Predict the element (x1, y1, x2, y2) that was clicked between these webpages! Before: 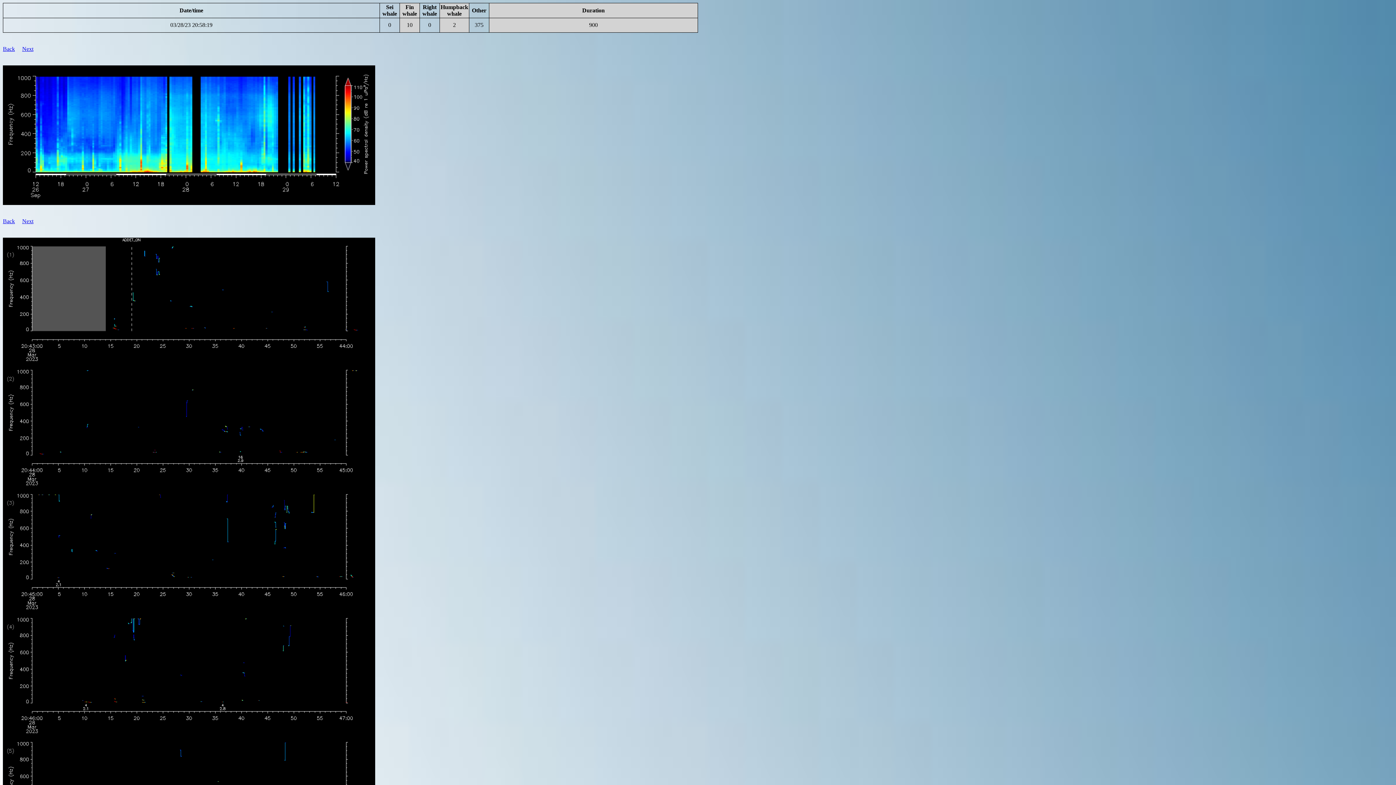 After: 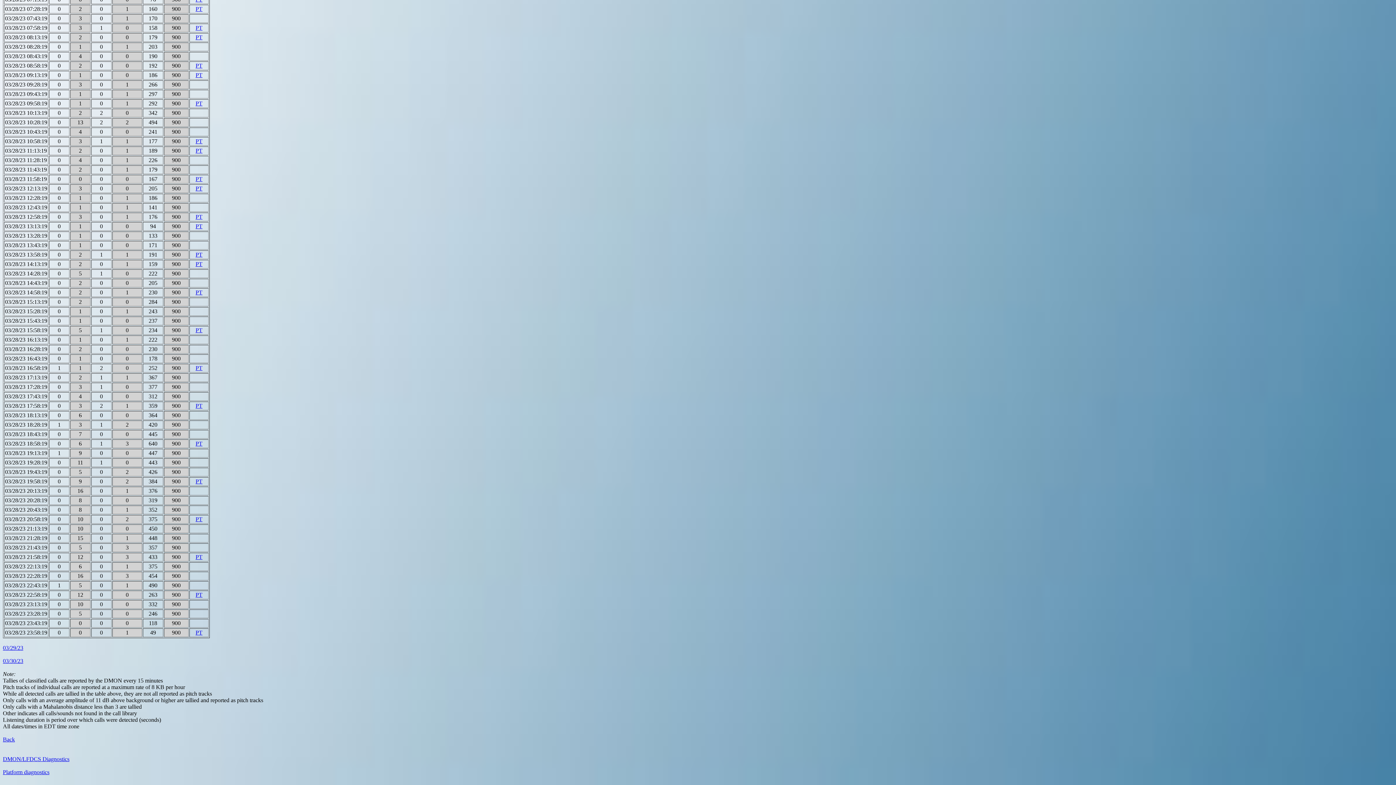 Action: bbox: (2, 218, 14, 224) label: Back